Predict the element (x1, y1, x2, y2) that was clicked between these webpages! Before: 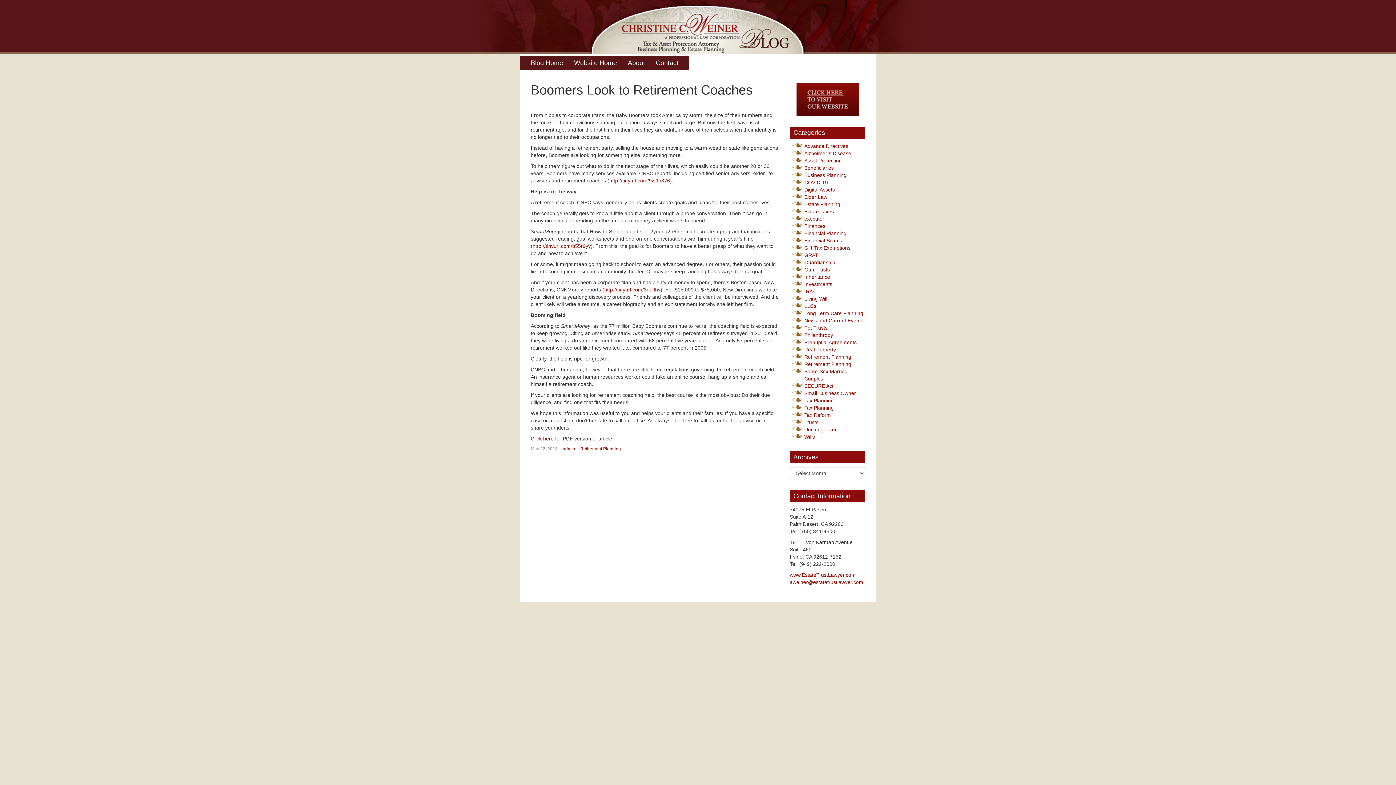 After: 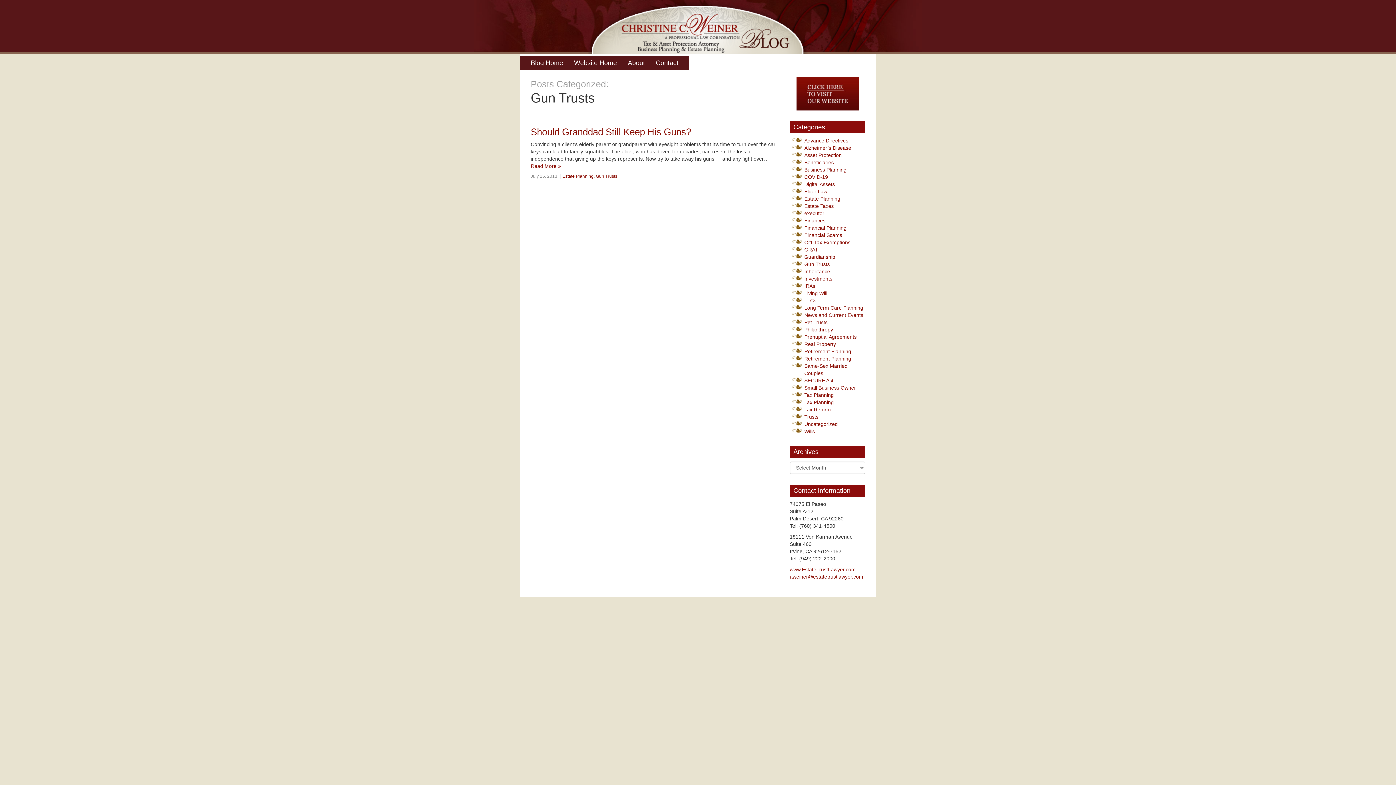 Action: label: Gun Trusts bbox: (804, 266, 830, 272)